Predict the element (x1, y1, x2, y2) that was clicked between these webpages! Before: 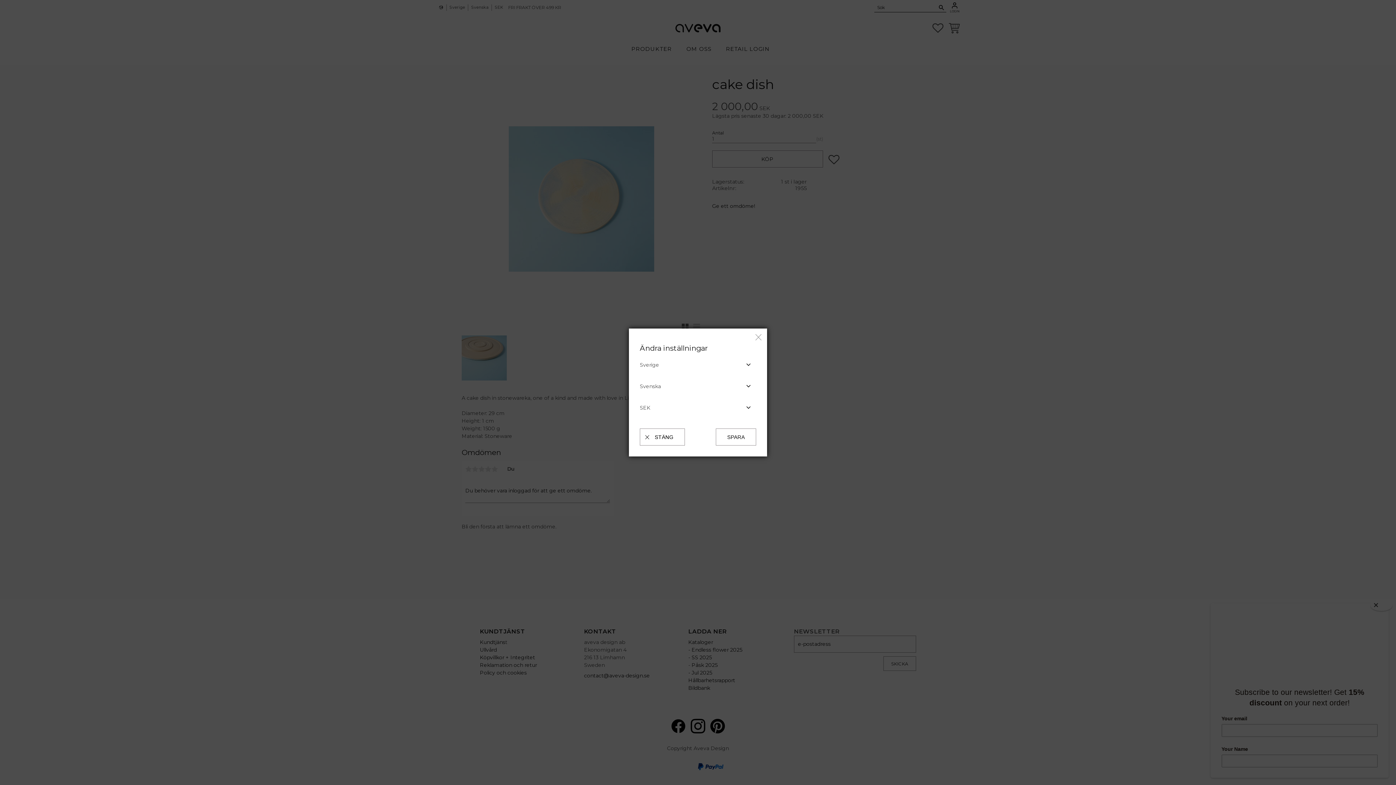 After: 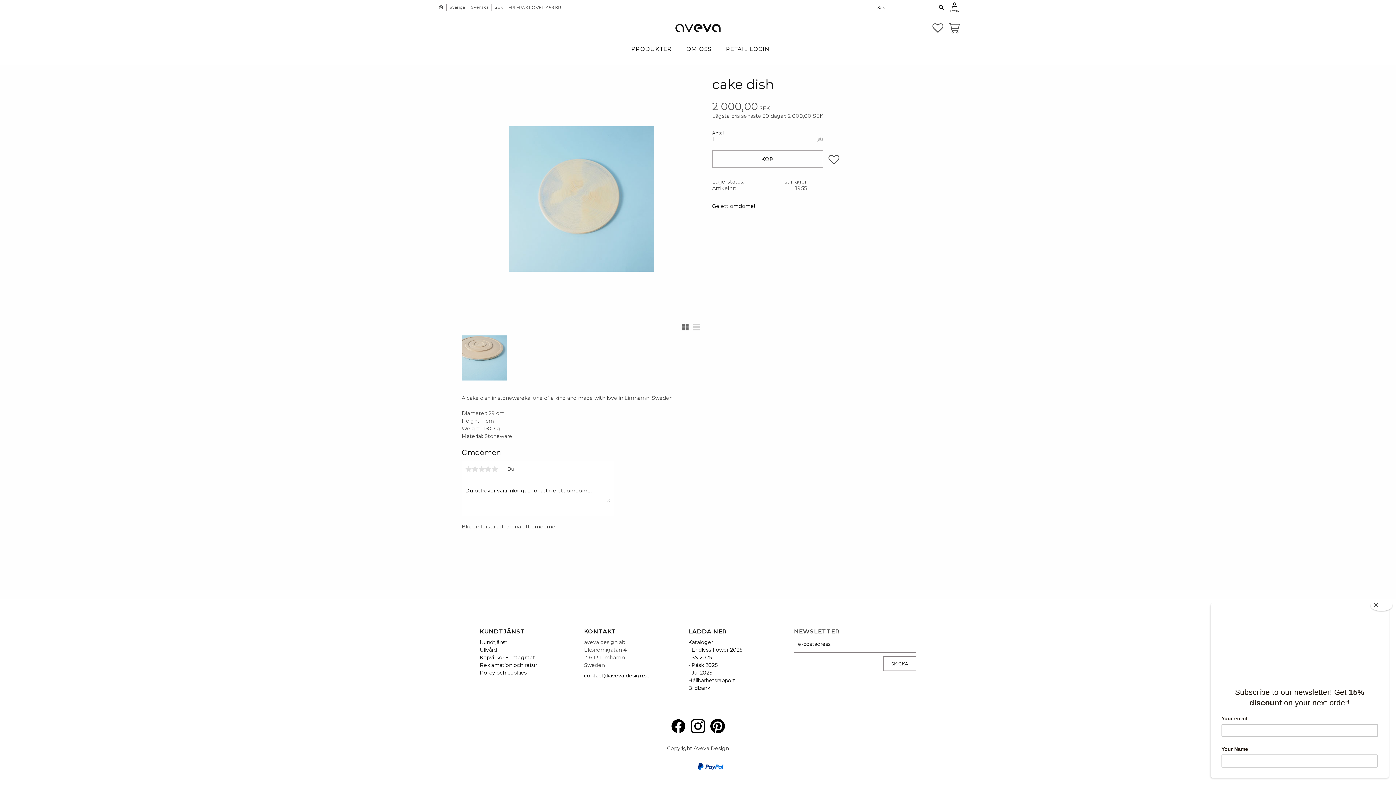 Action: bbox: (754, 333, 763, 343) label: ×